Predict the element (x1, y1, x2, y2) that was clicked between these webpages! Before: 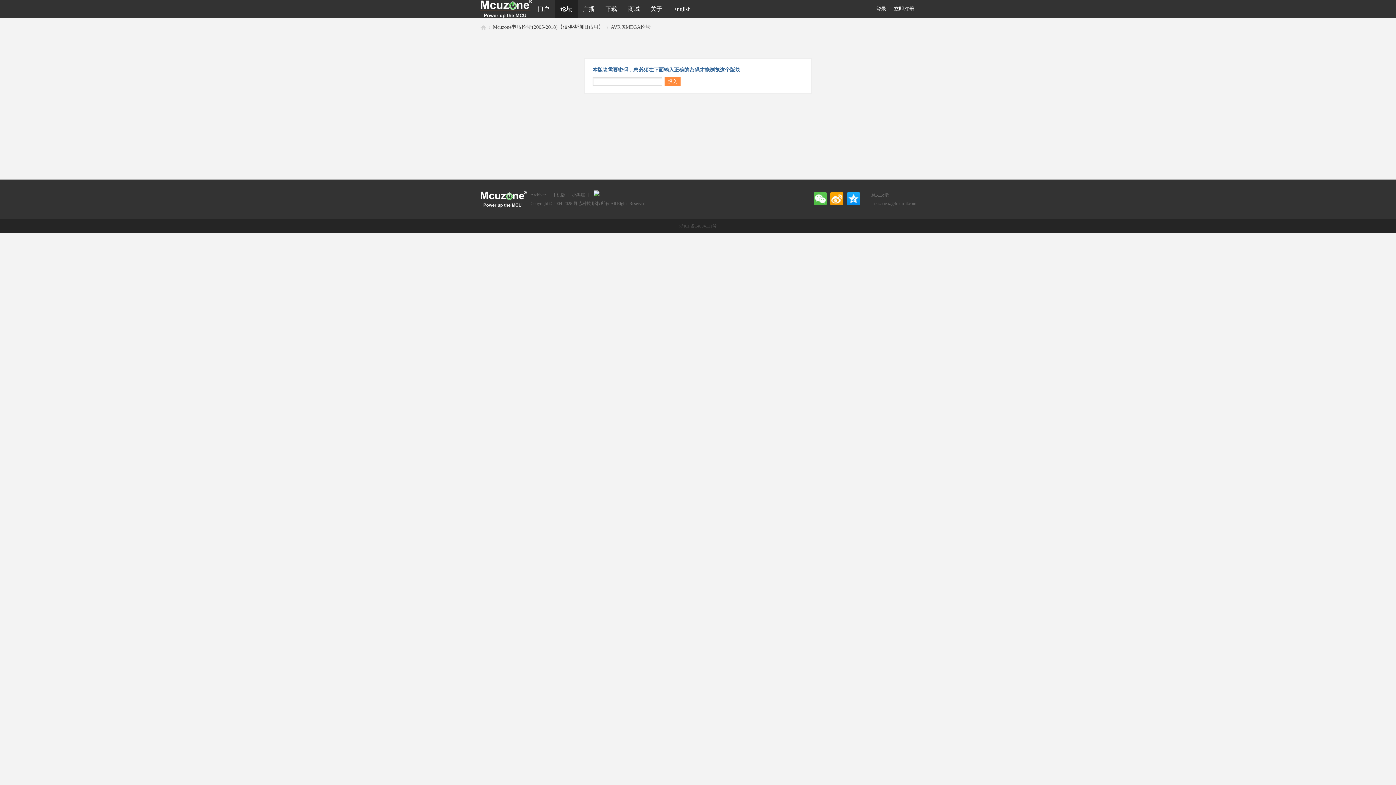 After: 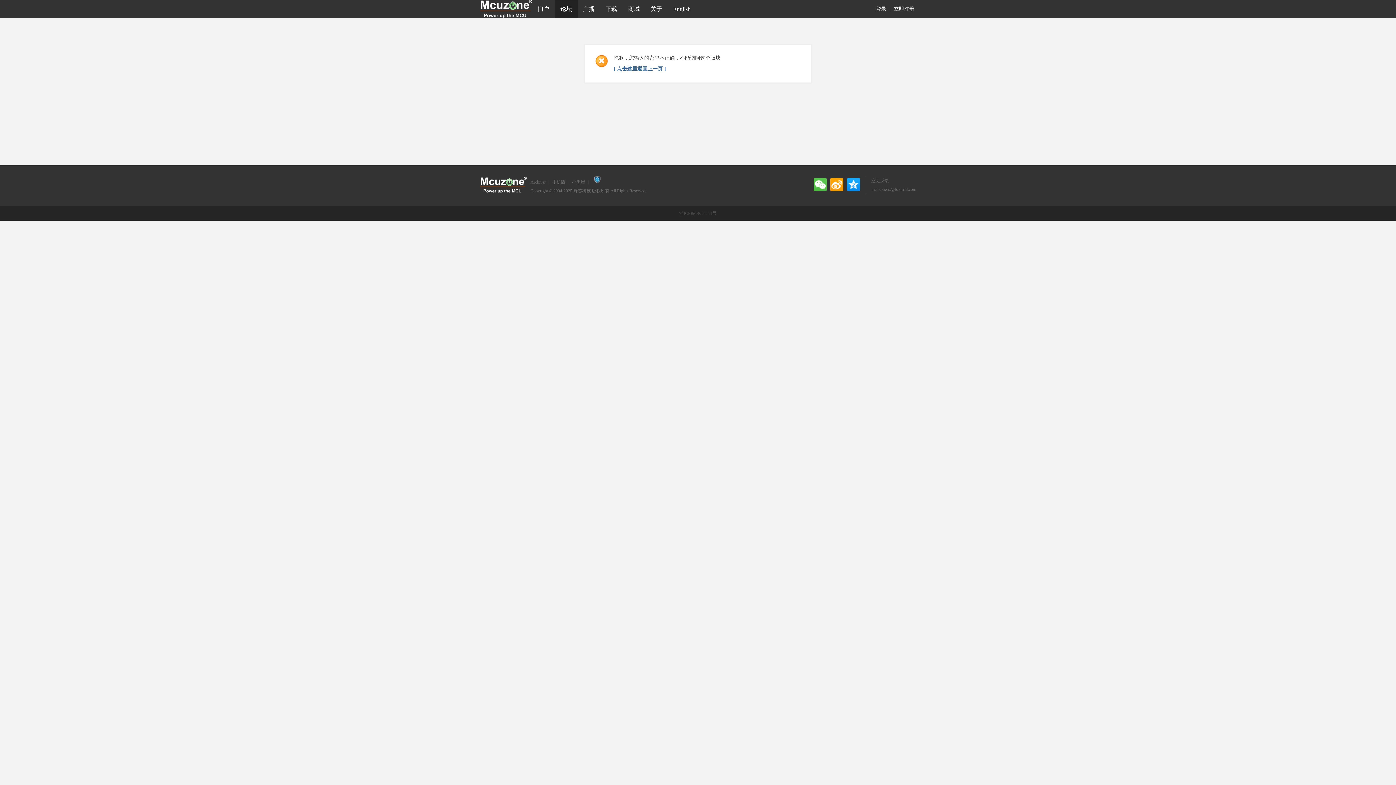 Action: bbox: (664, 77, 680, 85) label: 提交